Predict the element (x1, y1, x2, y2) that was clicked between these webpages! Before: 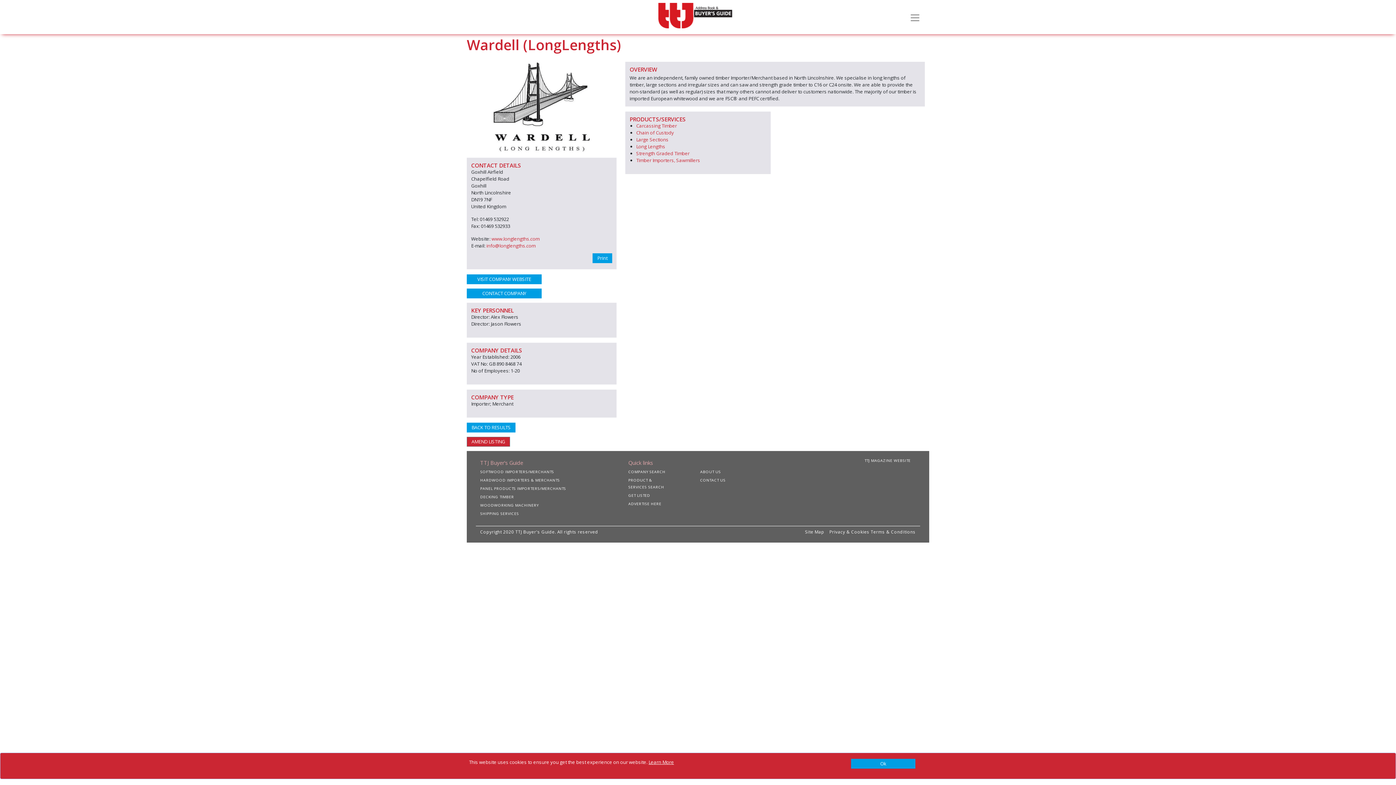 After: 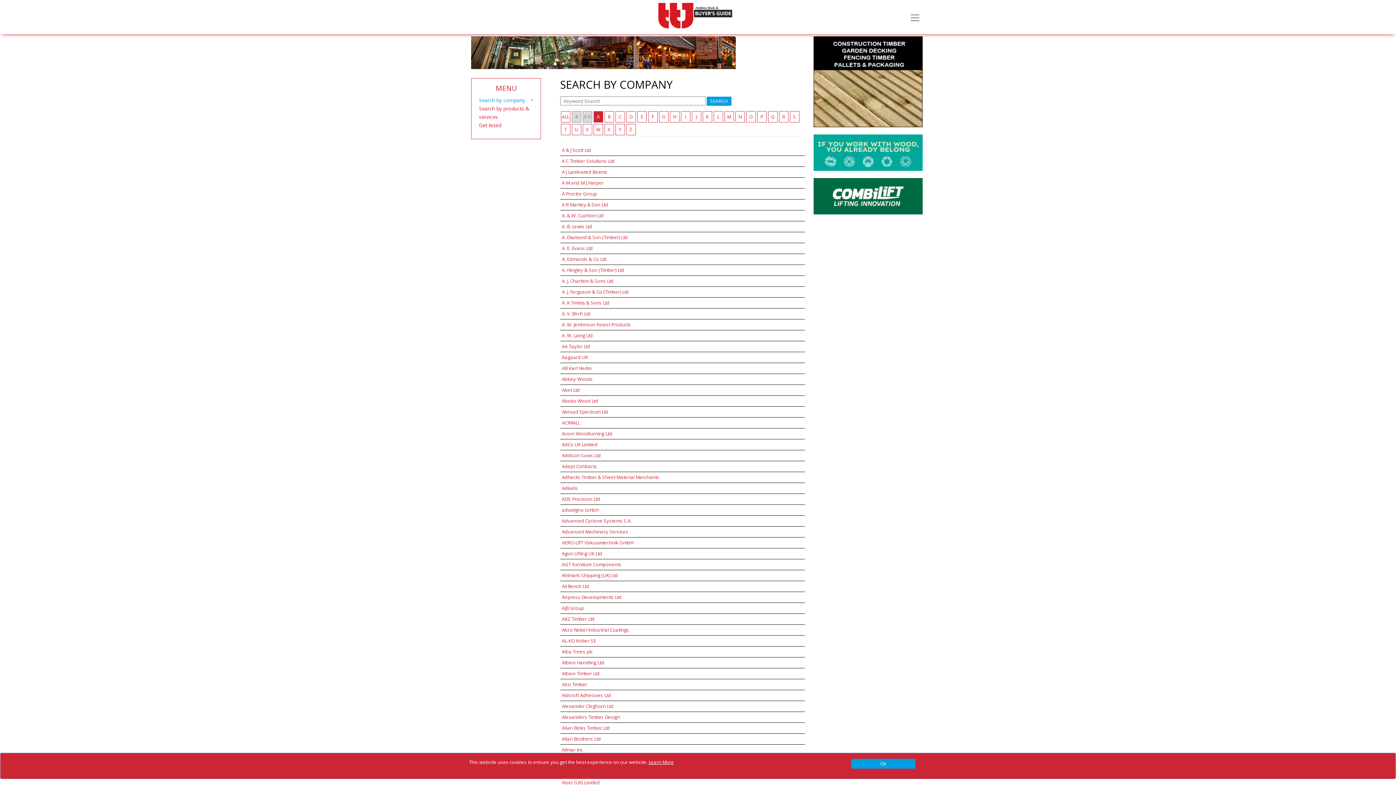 Action: label: COMPANY SEARCH bbox: (628, 469, 670, 474)